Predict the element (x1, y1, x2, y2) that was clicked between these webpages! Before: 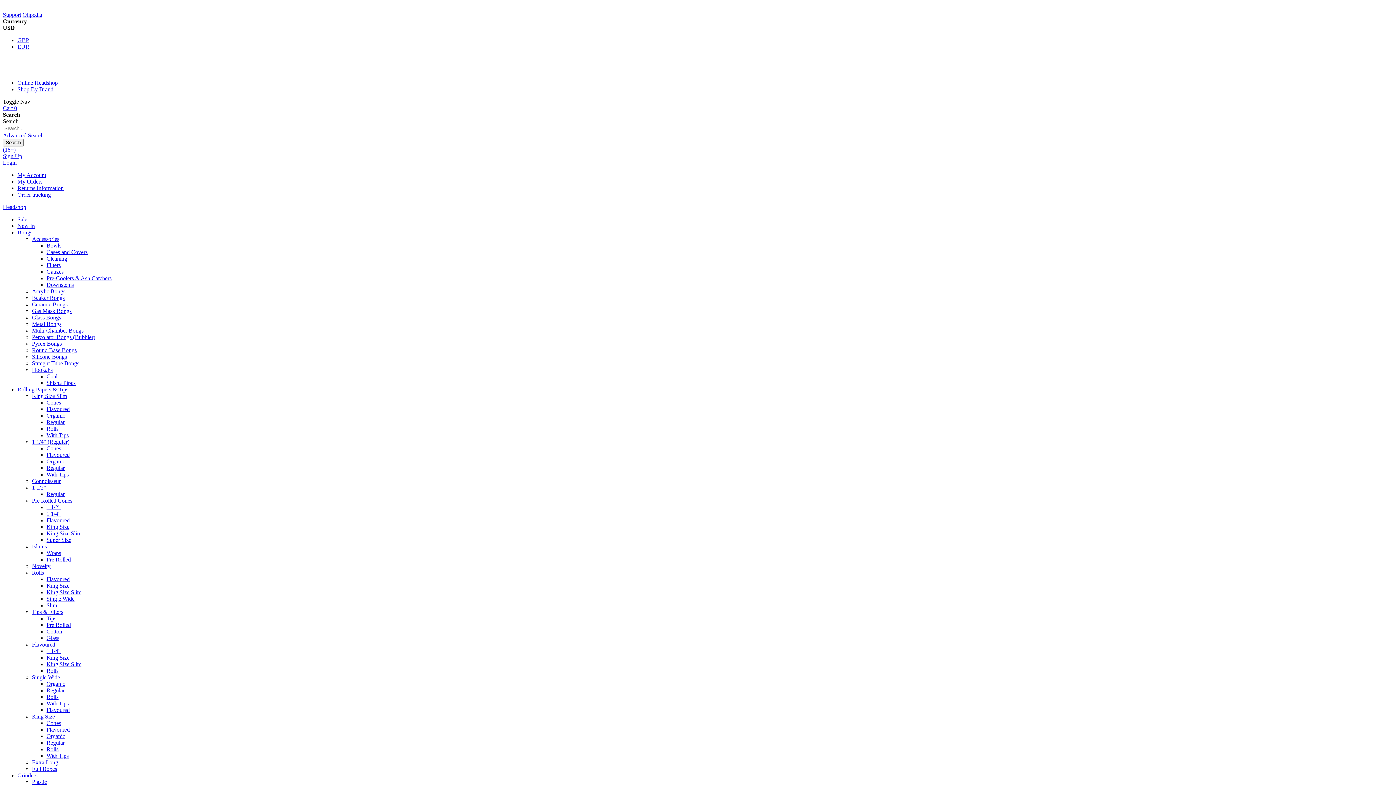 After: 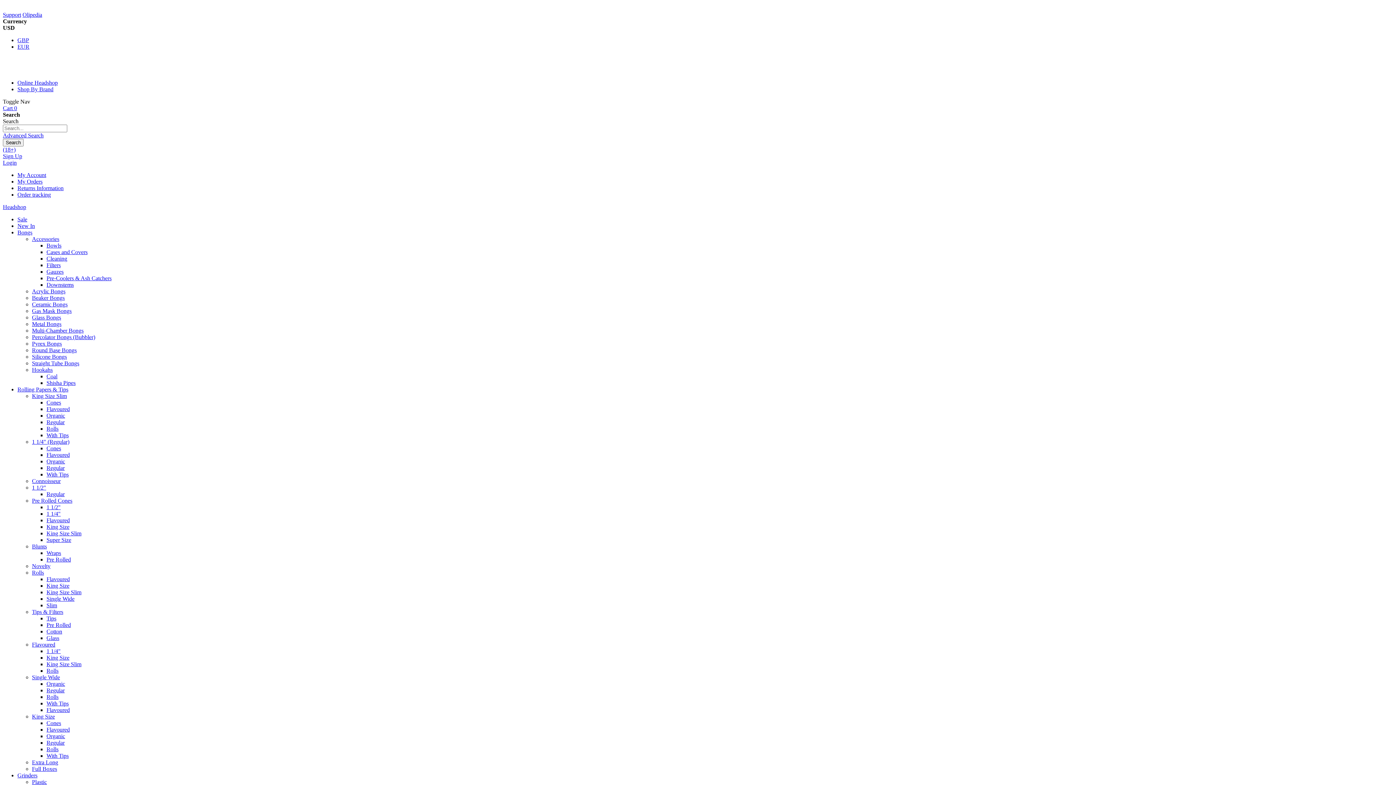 Action: bbox: (17, 178, 42, 184) label: My Orders